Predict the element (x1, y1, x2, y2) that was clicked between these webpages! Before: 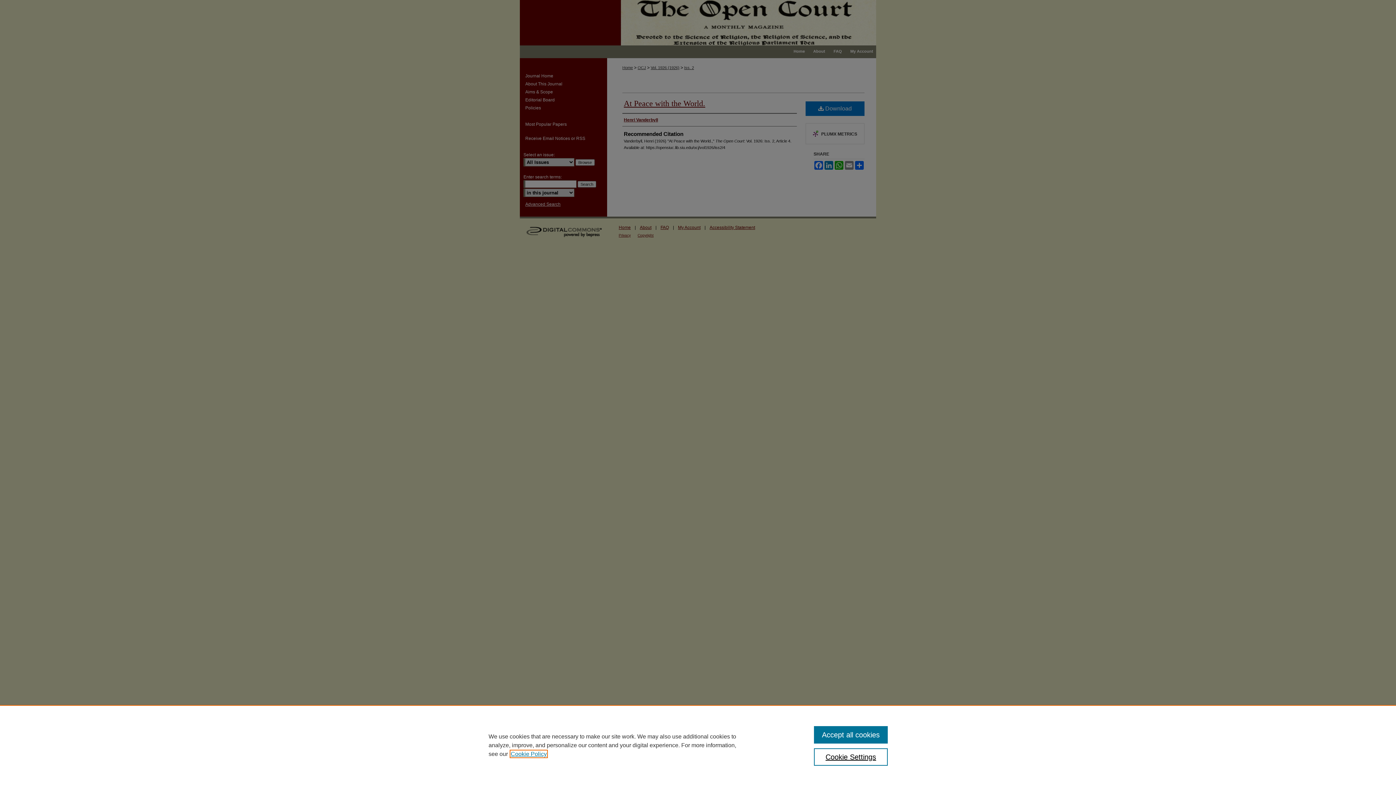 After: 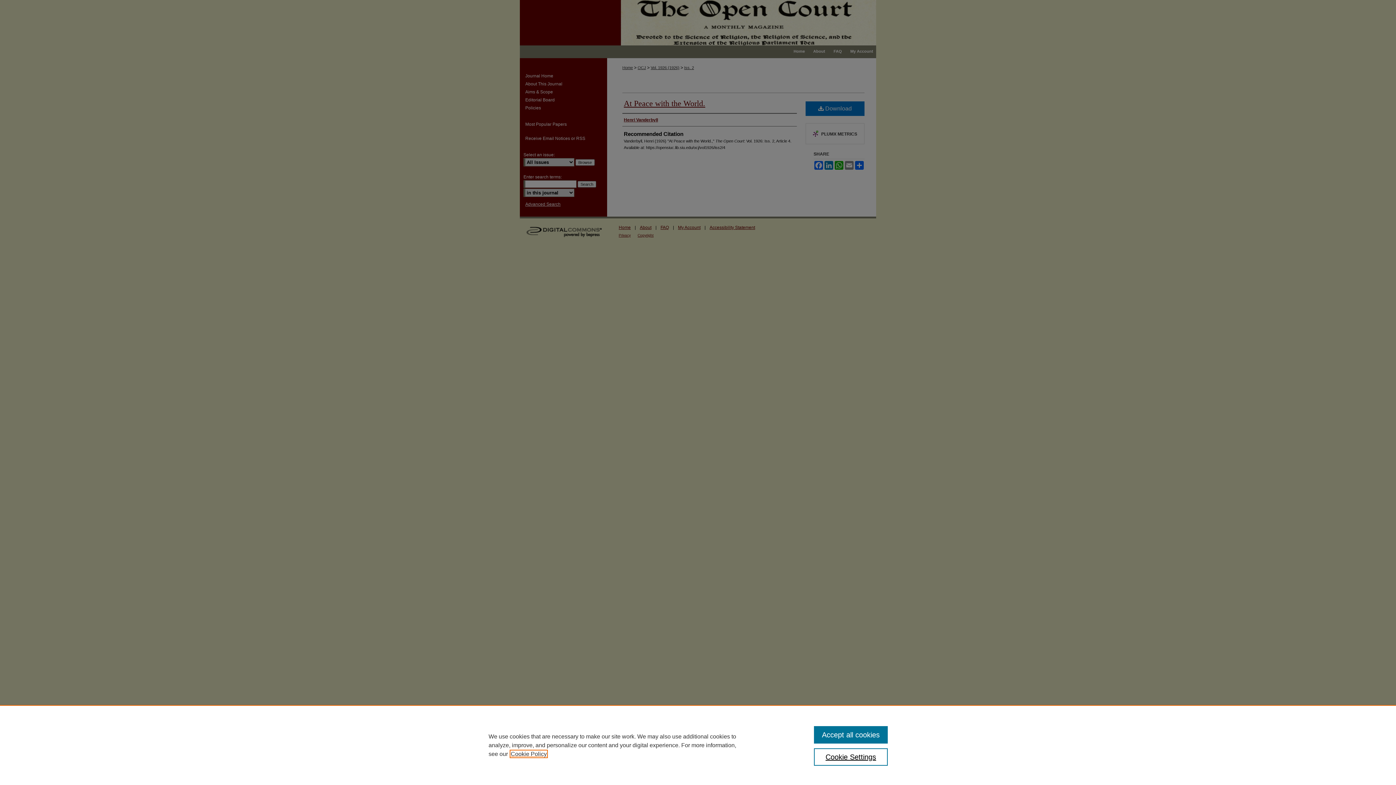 Action: bbox: (510, 751, 546, 757) label: , opens in a new tab